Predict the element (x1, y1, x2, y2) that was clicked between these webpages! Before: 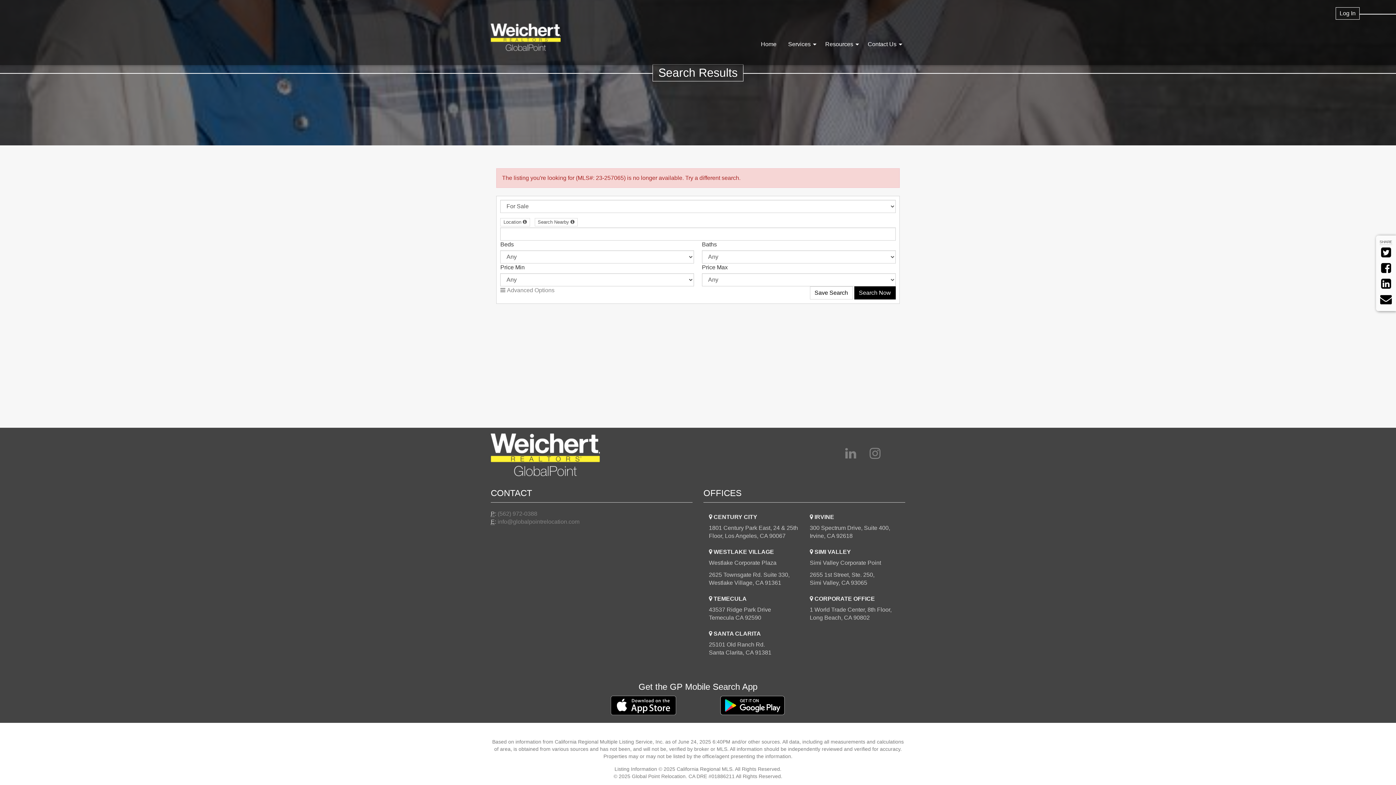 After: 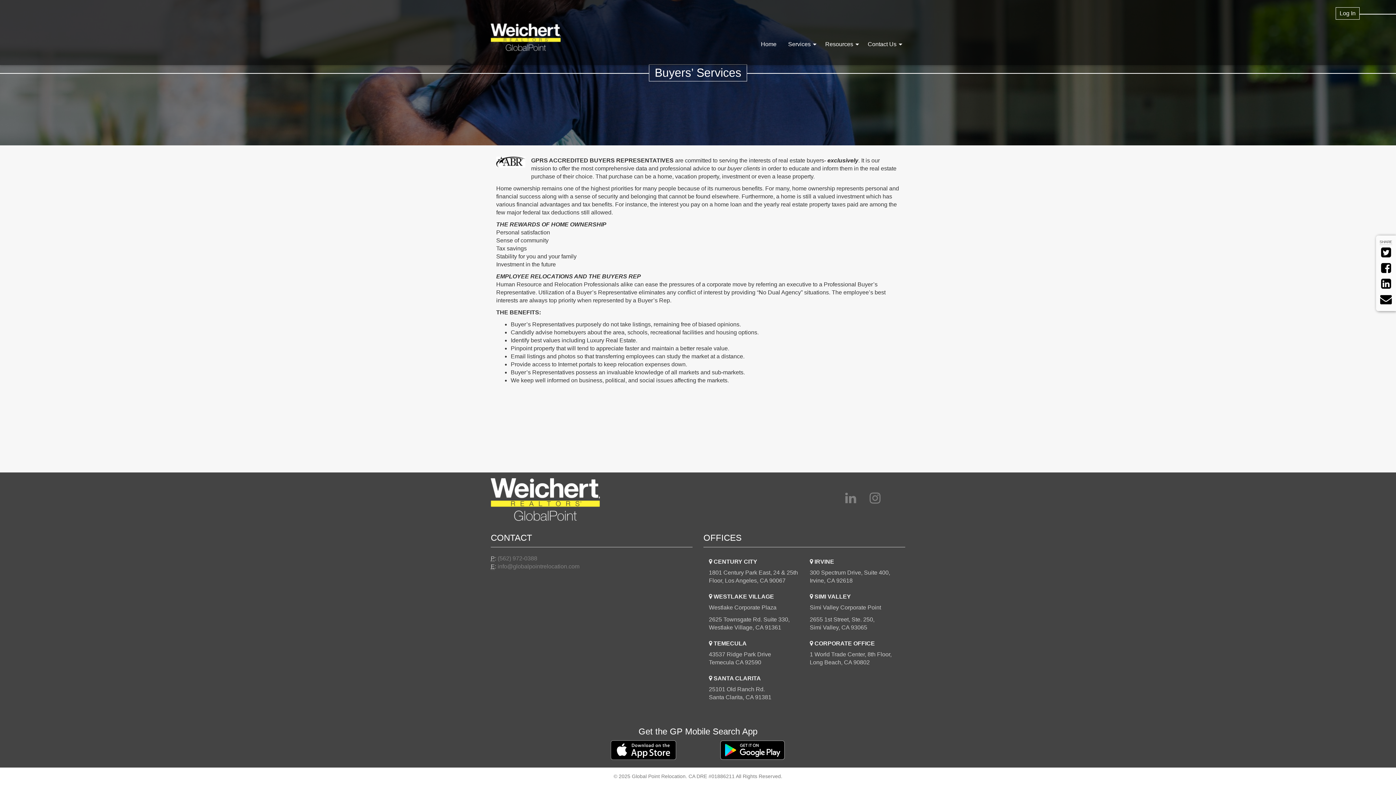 Action: label: Services bbox: (782, 37, 816, 50)